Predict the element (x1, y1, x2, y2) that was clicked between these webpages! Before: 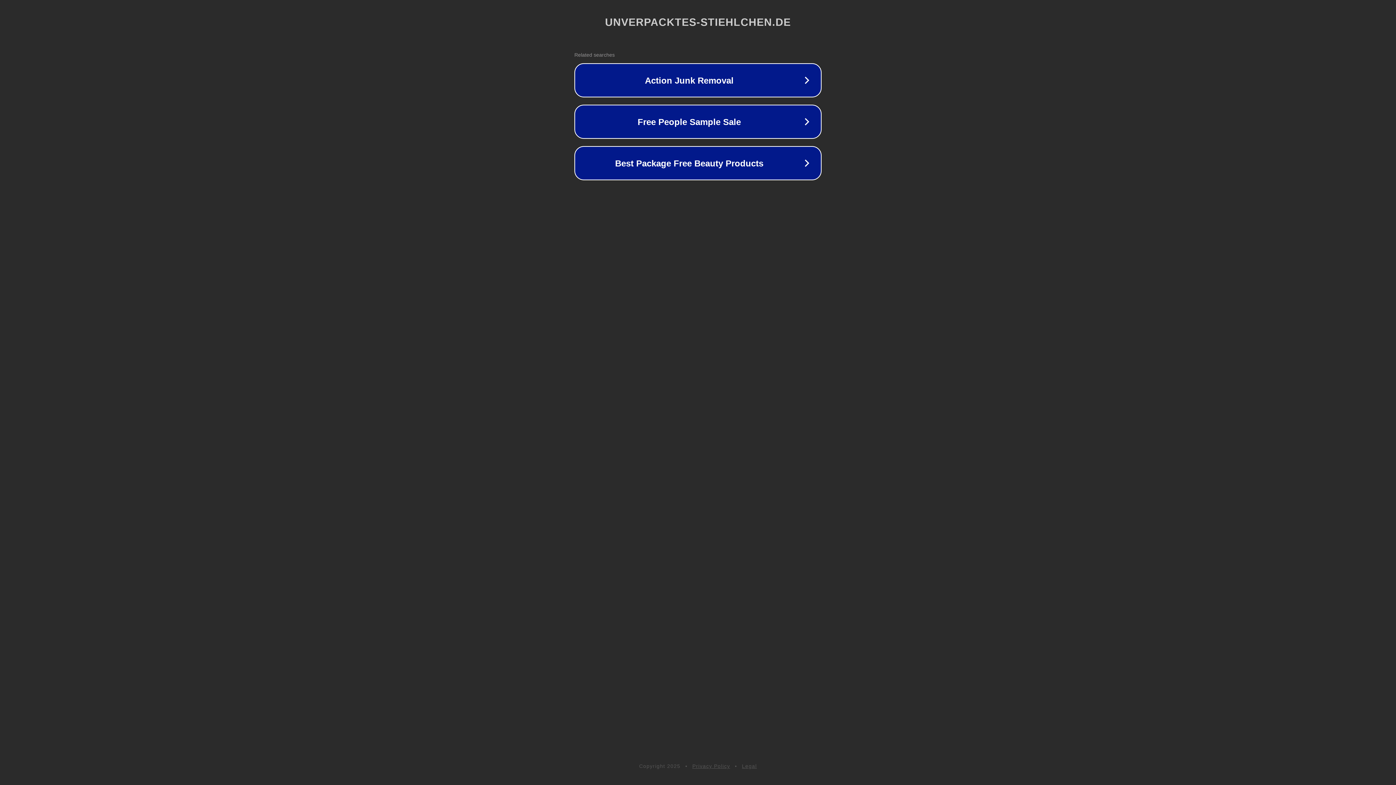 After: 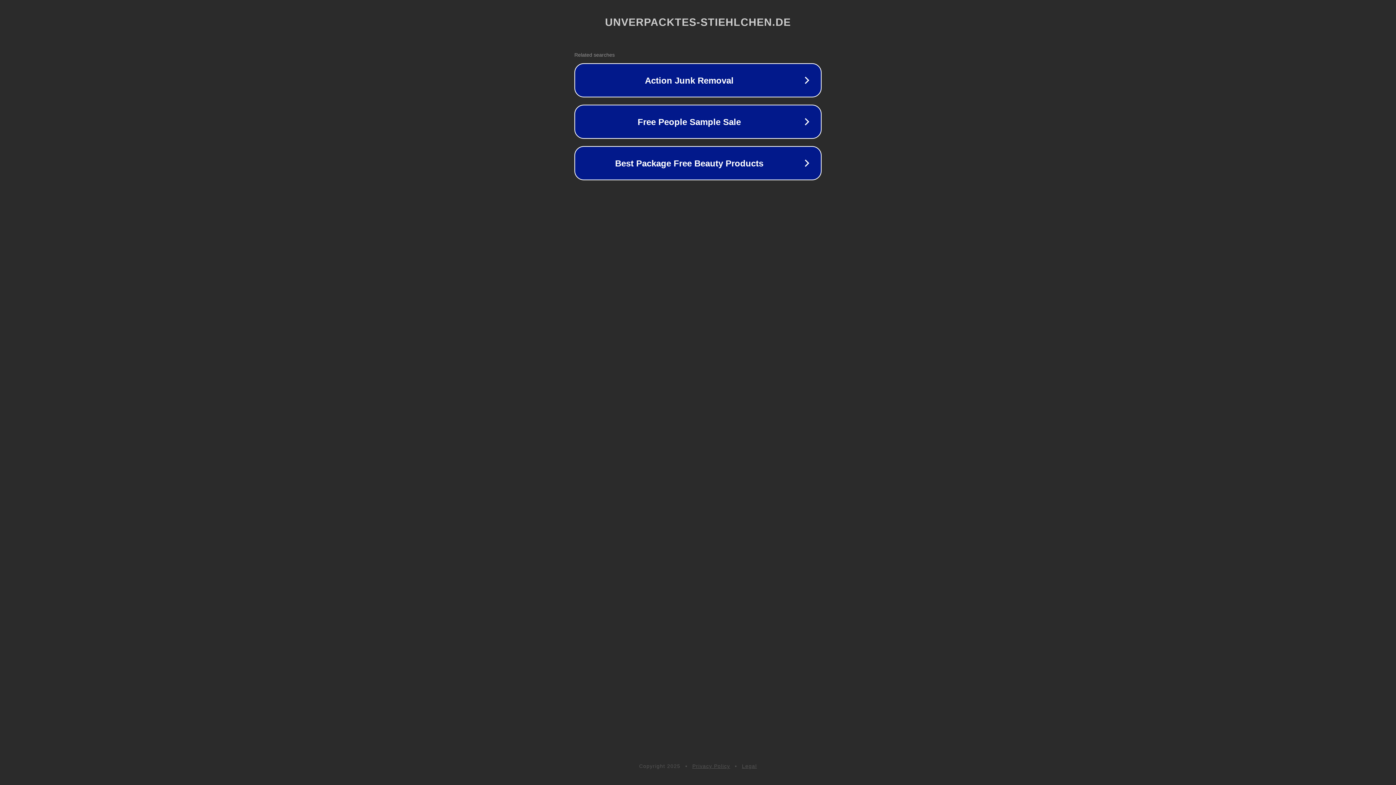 Action: bbox: (692, 763, 730, 769) label: Privacy Policy